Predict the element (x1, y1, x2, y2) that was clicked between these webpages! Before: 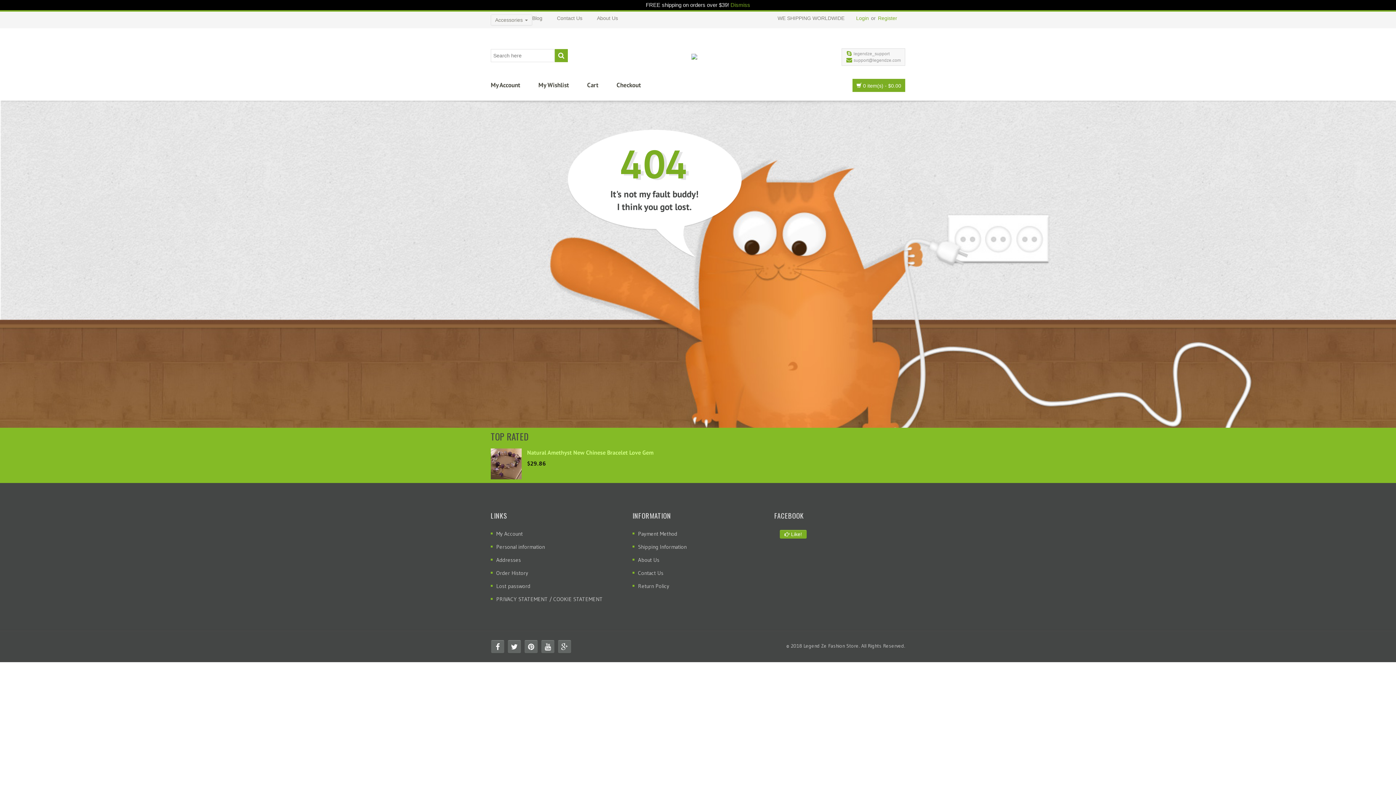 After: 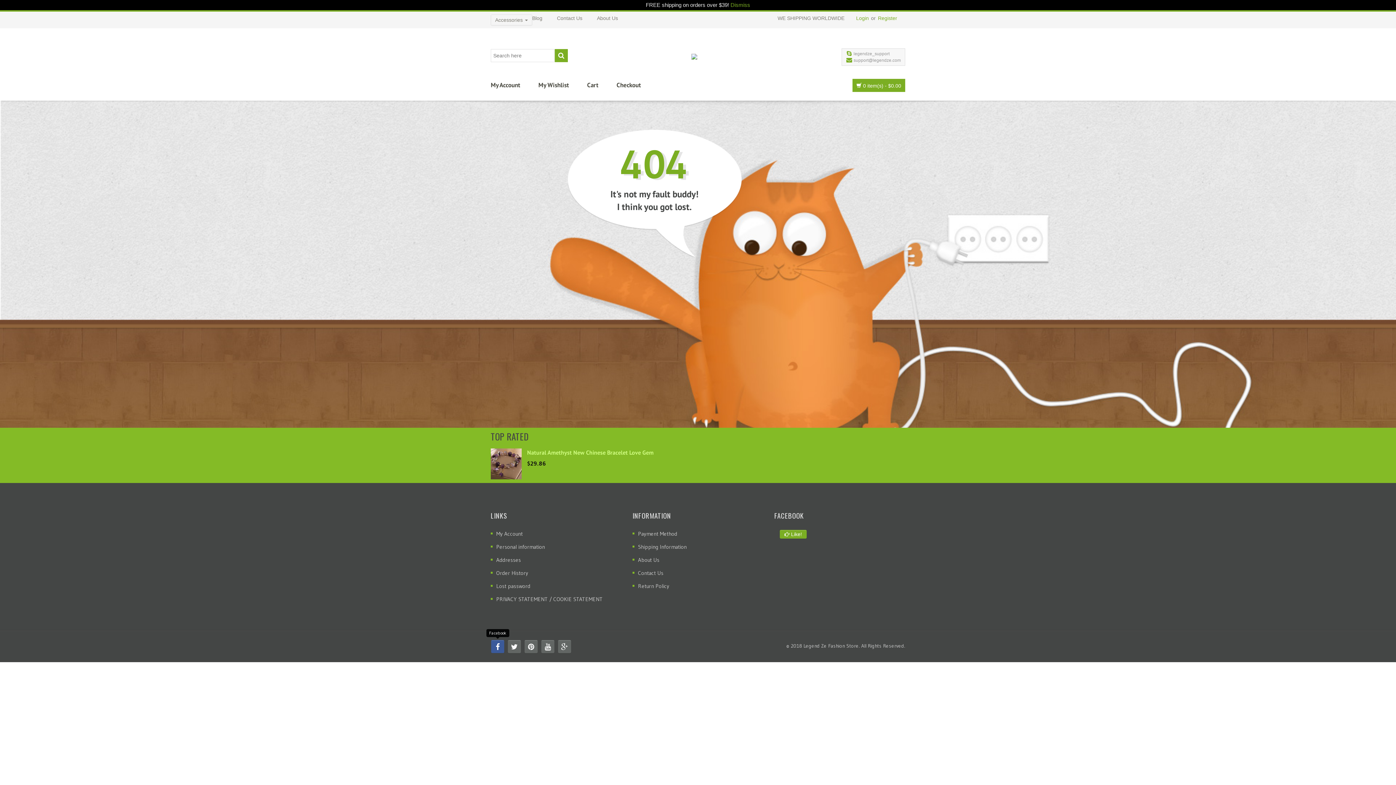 Action: bbox: (491, 640, 504, 653)